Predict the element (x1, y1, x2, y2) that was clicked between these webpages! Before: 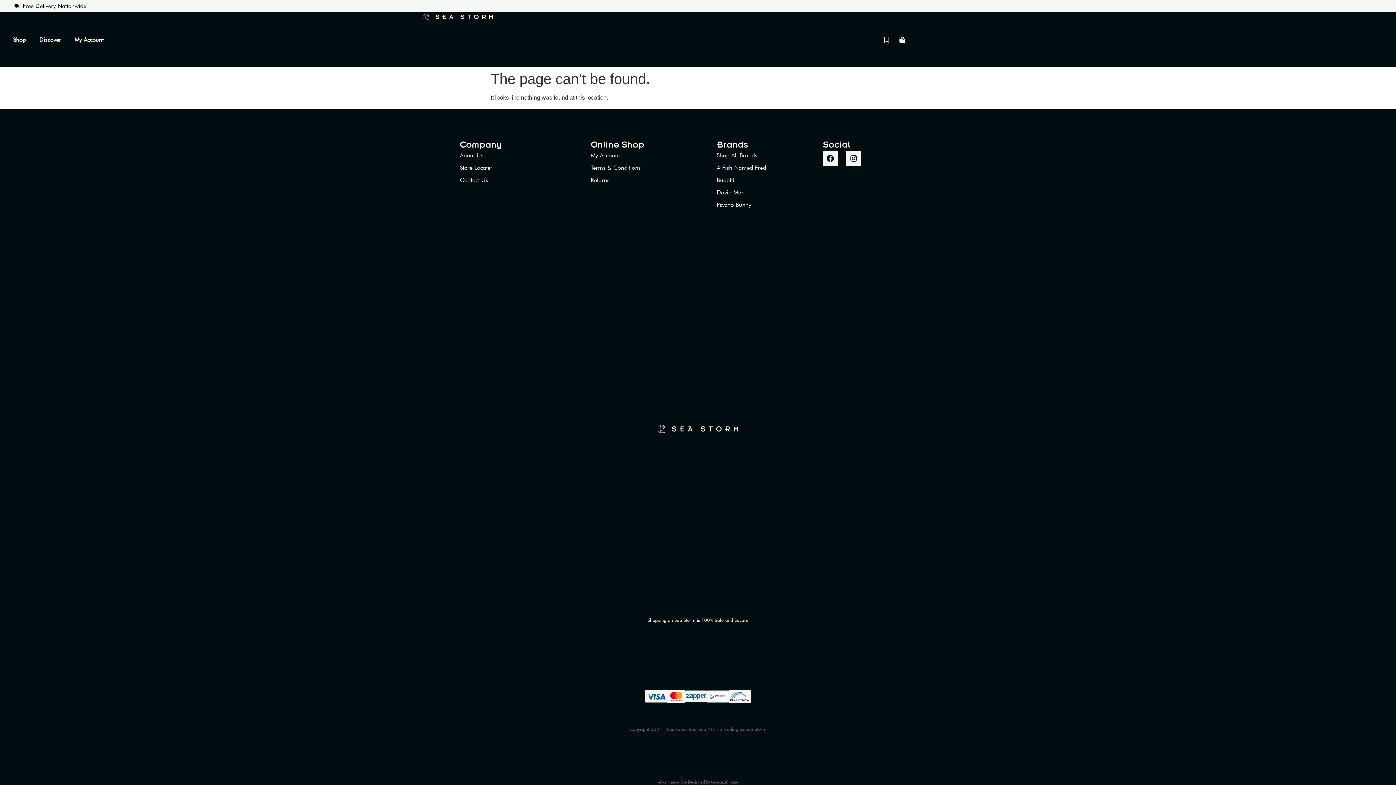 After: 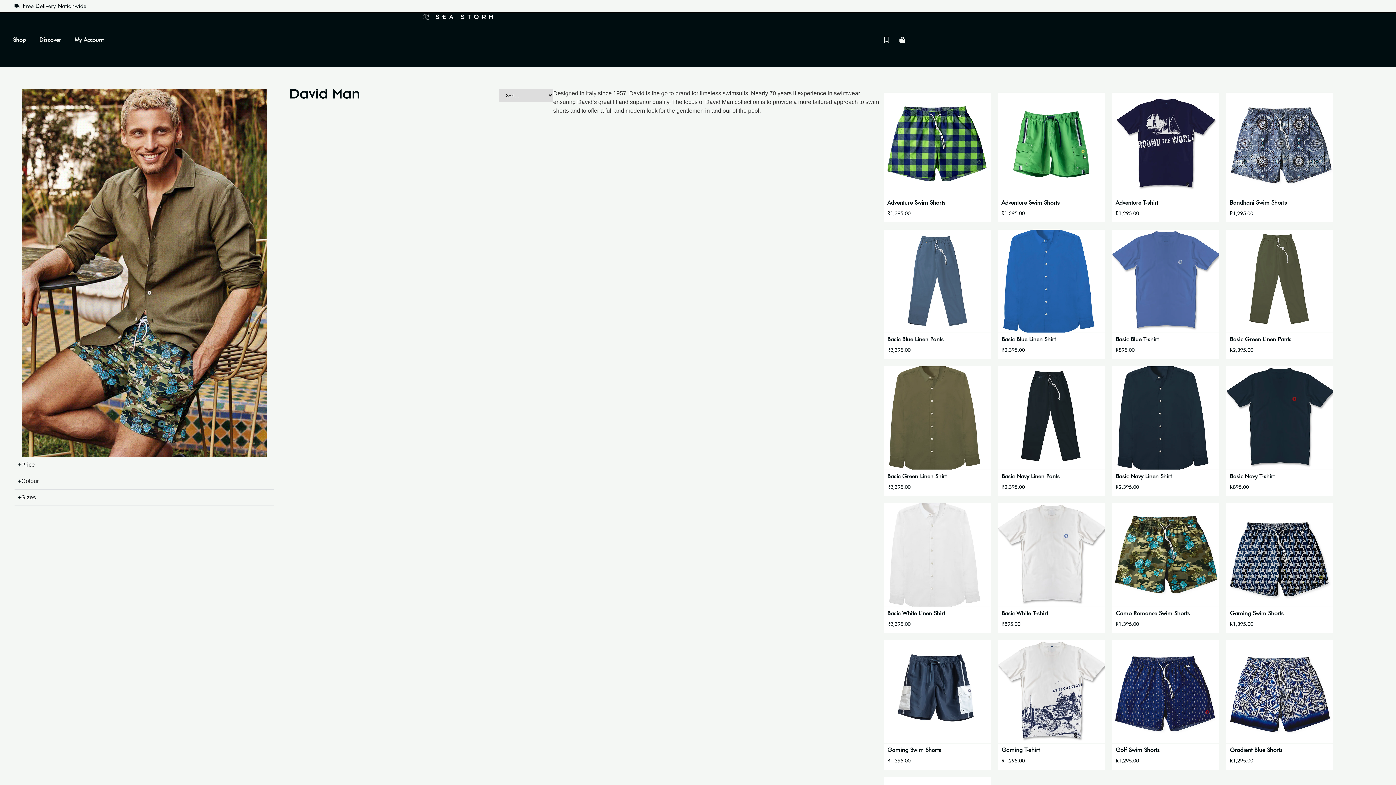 Action: label: David Man bbox: (716, 188, 795, 197)